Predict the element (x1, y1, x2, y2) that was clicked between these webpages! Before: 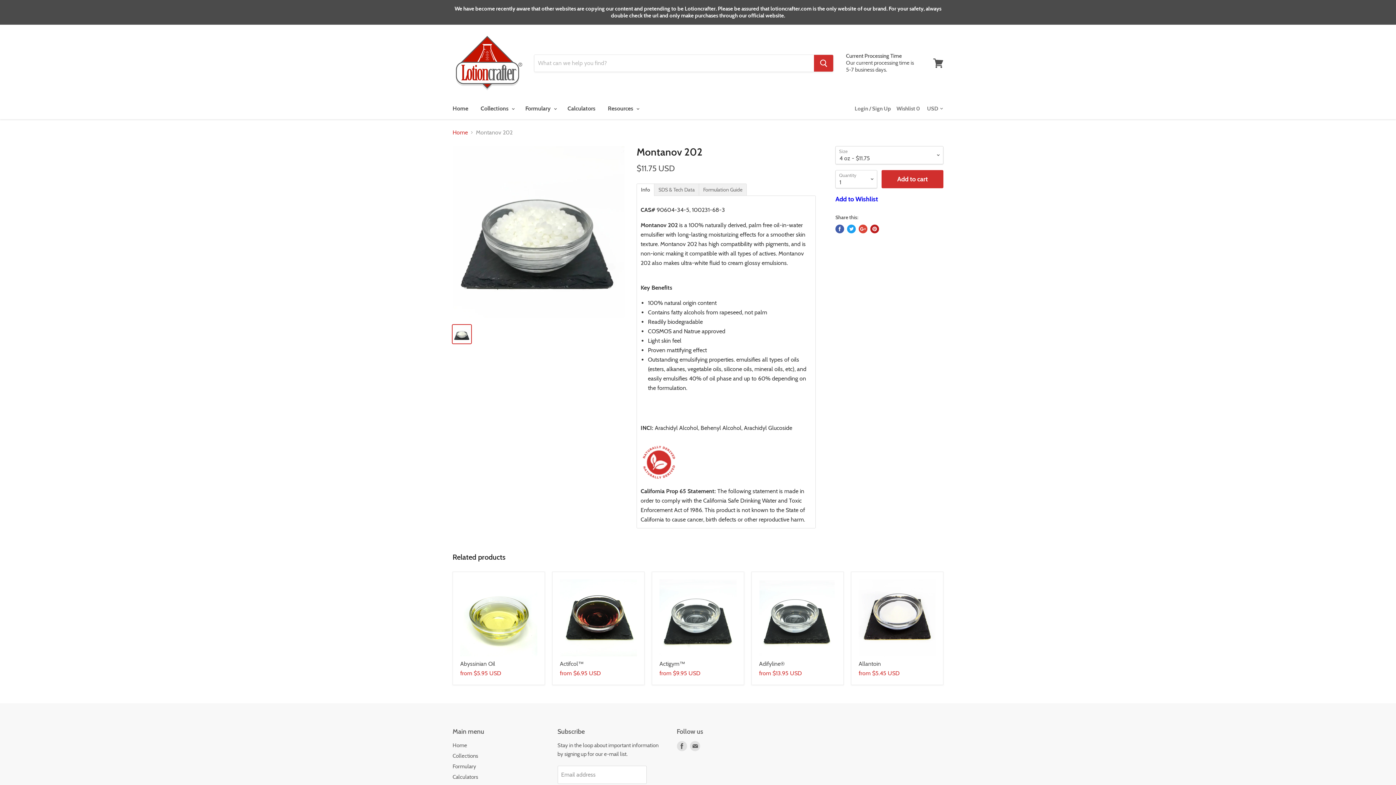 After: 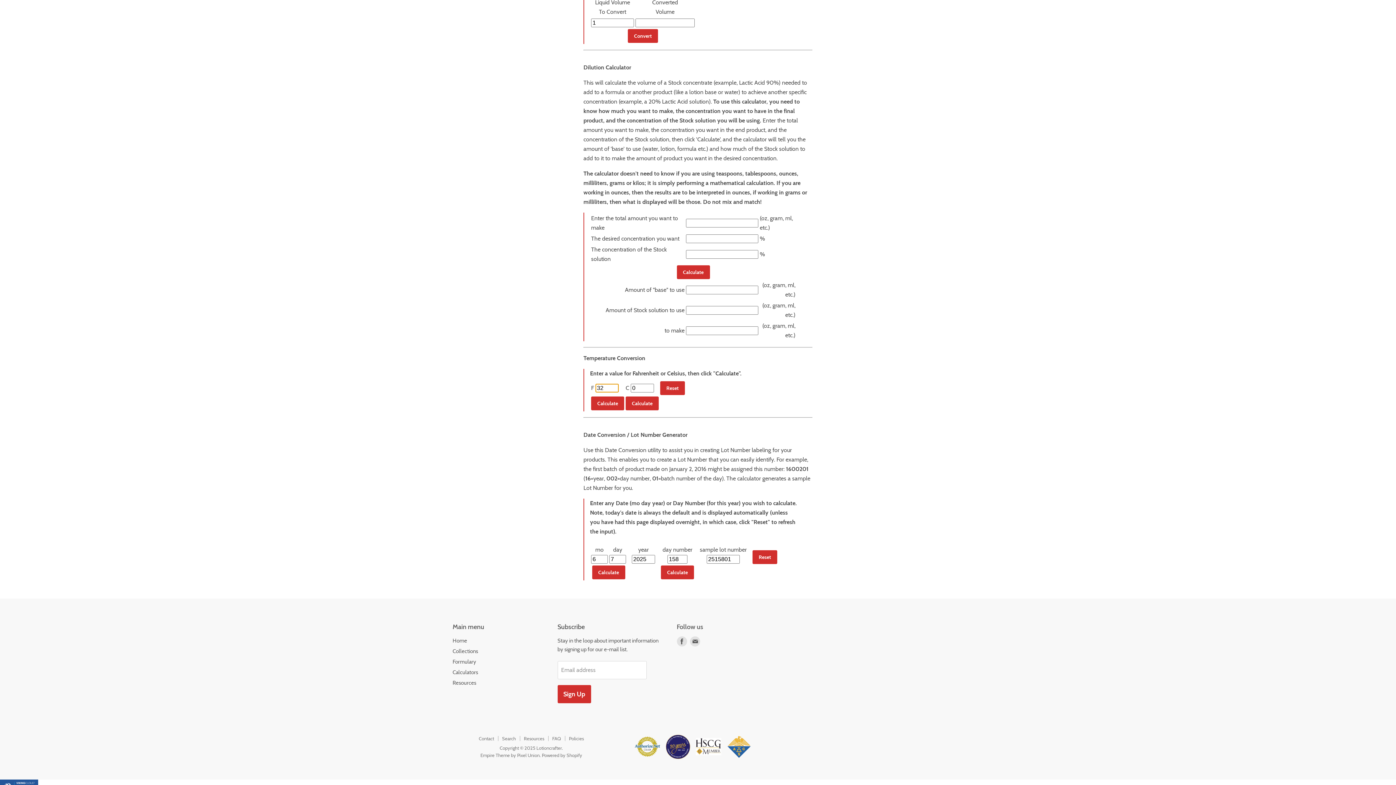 Action: bbox: (452, 774, 478, 780) label: Calculators